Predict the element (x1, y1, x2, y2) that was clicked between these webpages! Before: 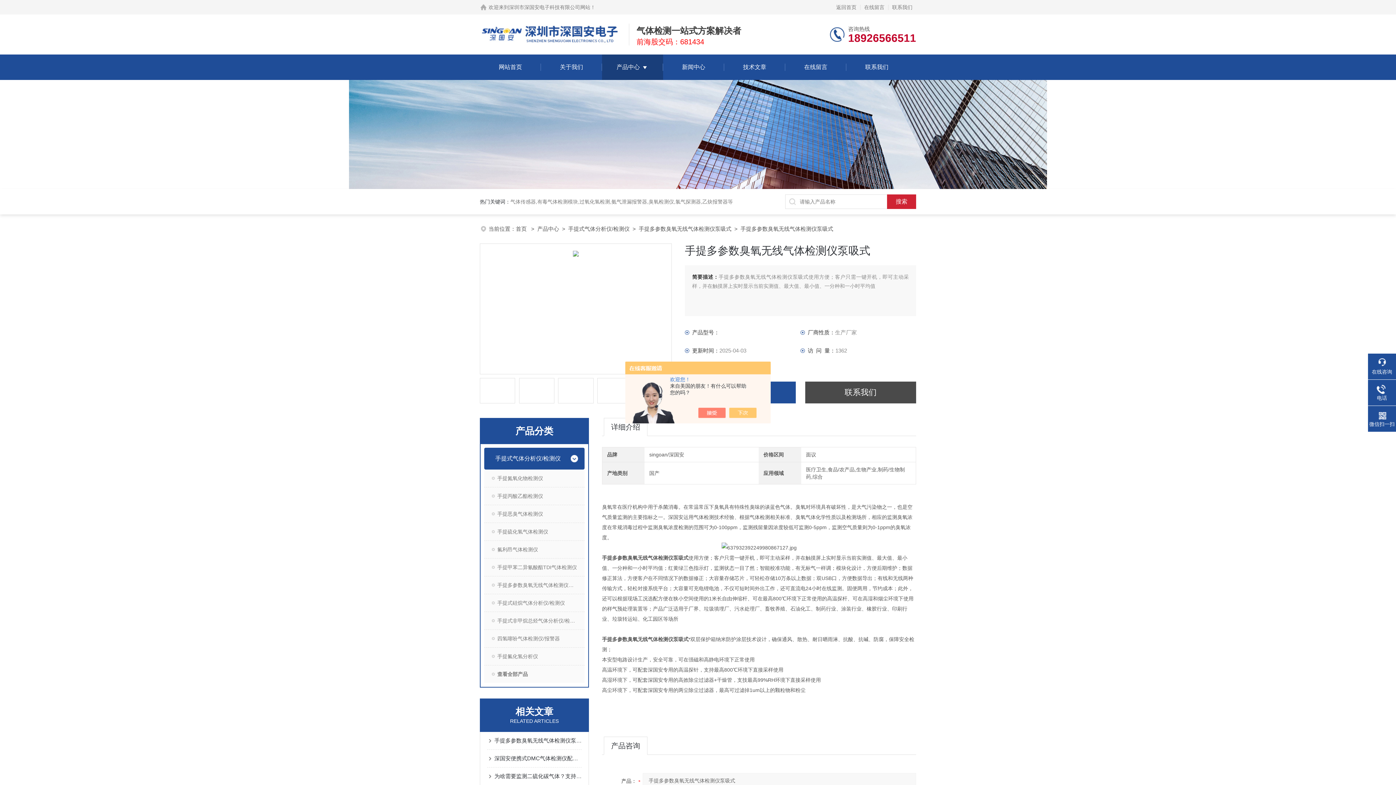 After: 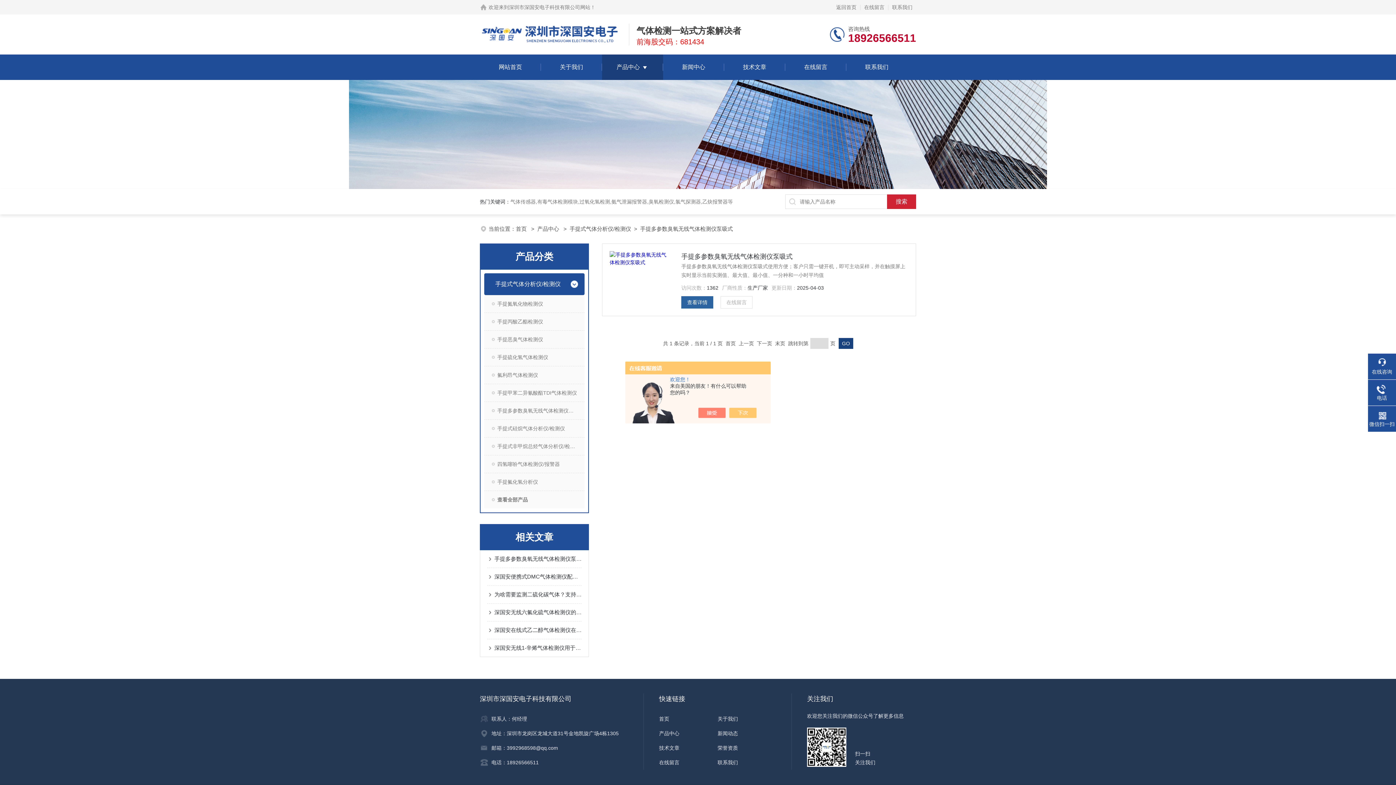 Action: bbox: (638, 225, 731, 232) label: 手提多参数臭氧无线气体检测仪泵吸式